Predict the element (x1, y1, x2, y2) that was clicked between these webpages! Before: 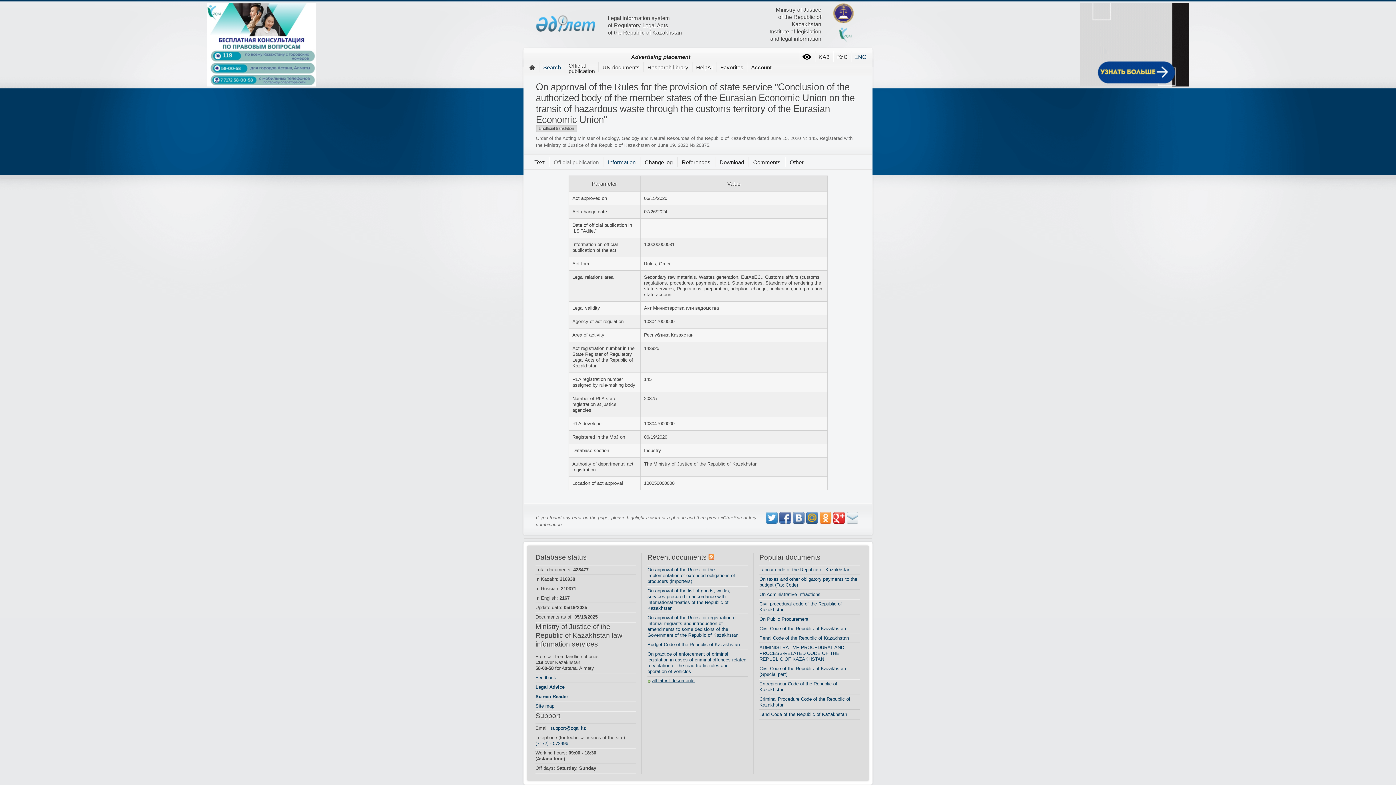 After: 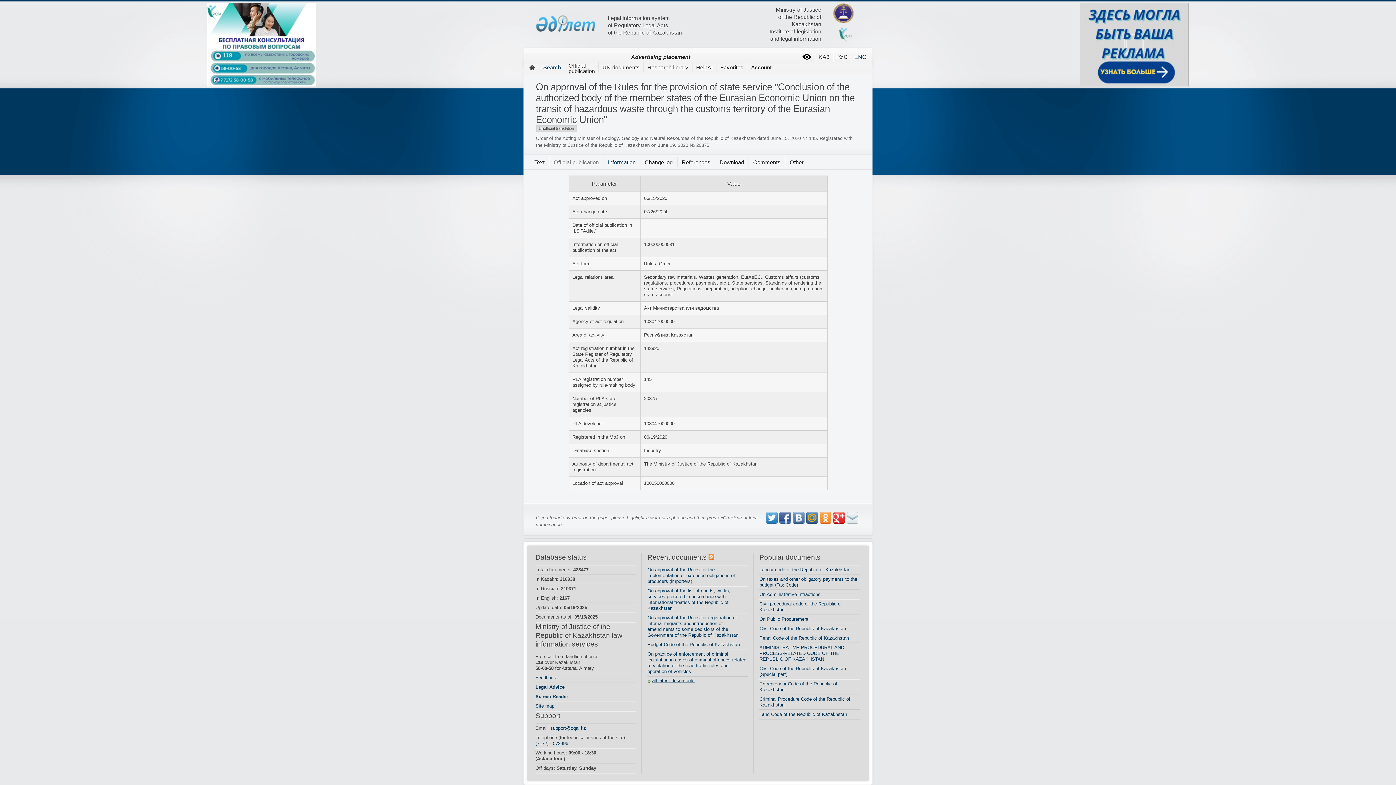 Action: bbox: (1080, 82, 1189, 87)